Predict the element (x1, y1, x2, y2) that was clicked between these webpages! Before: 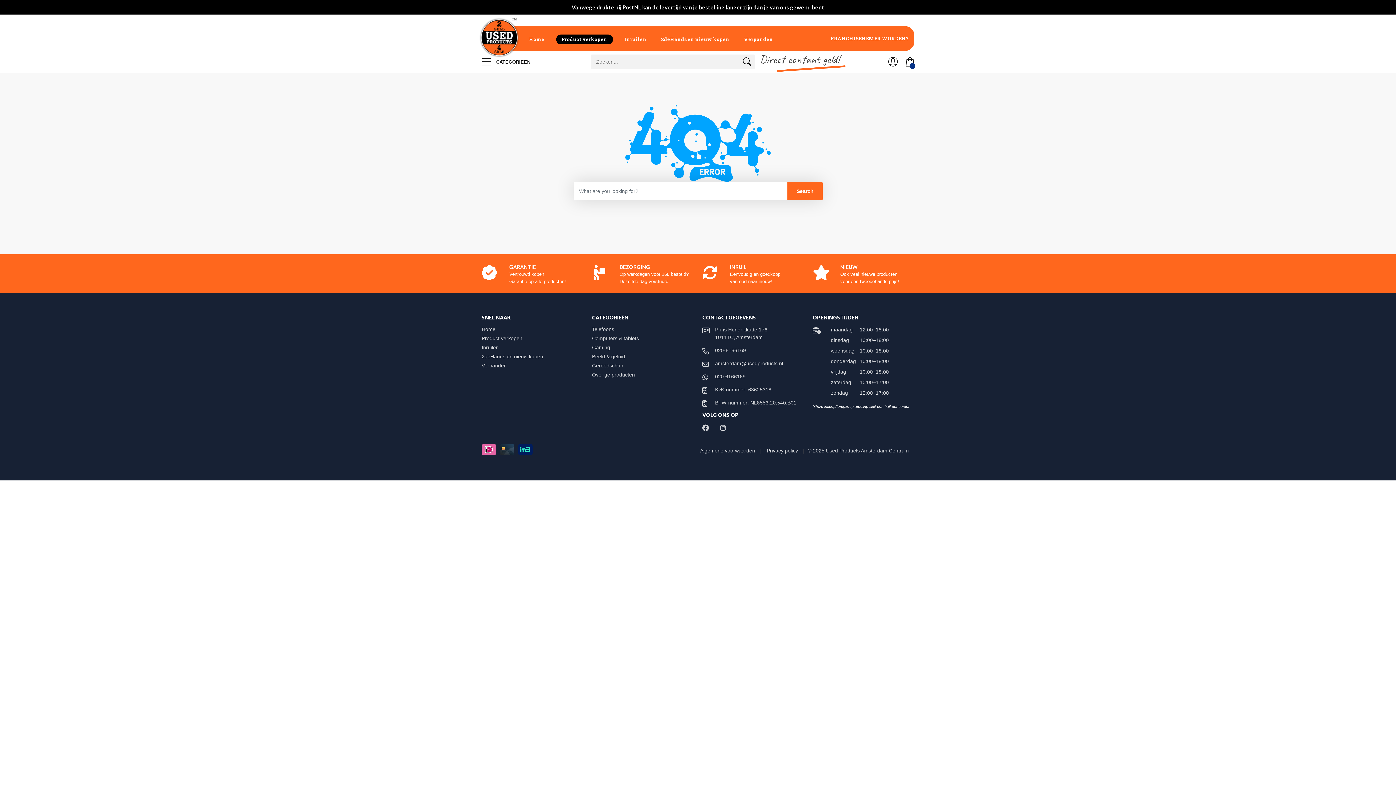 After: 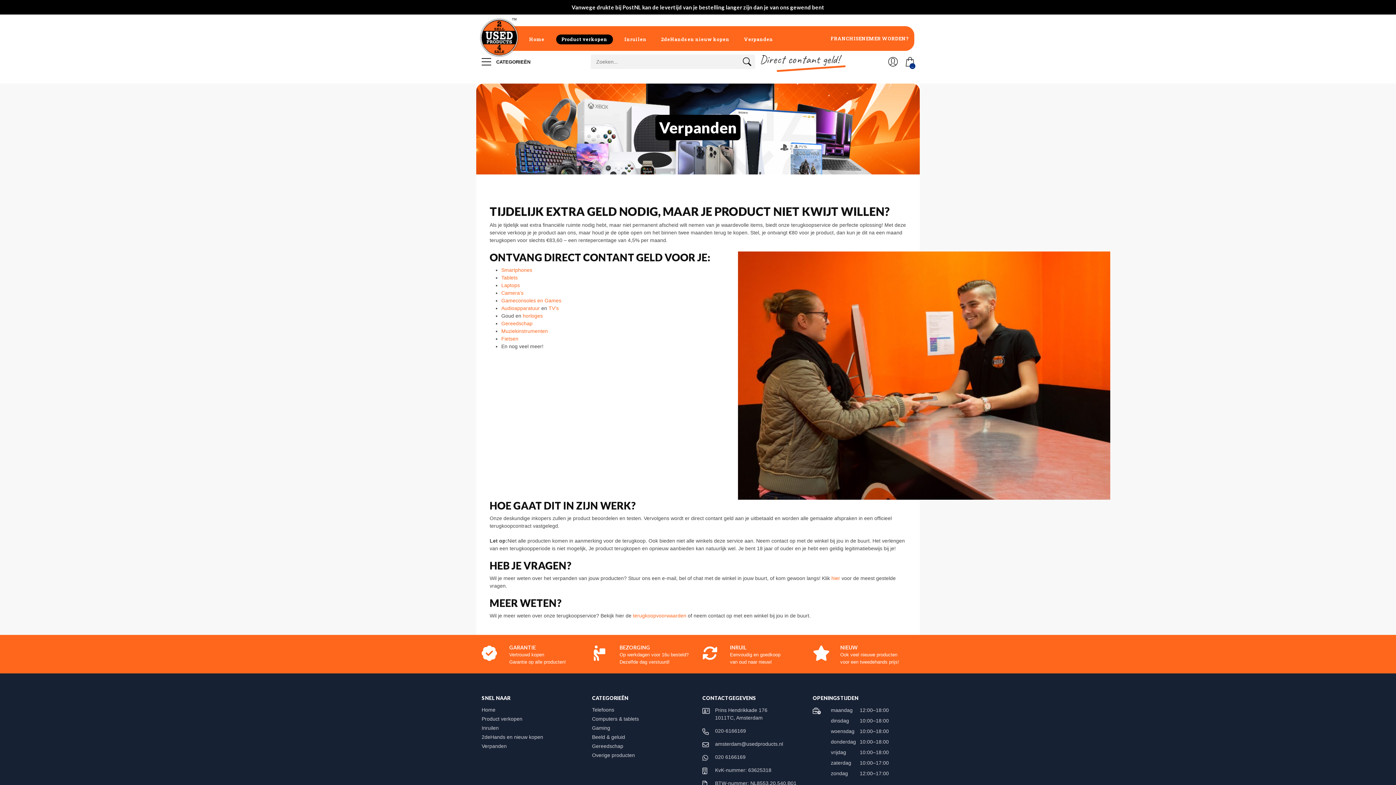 Action: label: Verpanden bbox: (737, 26, 779, 50)